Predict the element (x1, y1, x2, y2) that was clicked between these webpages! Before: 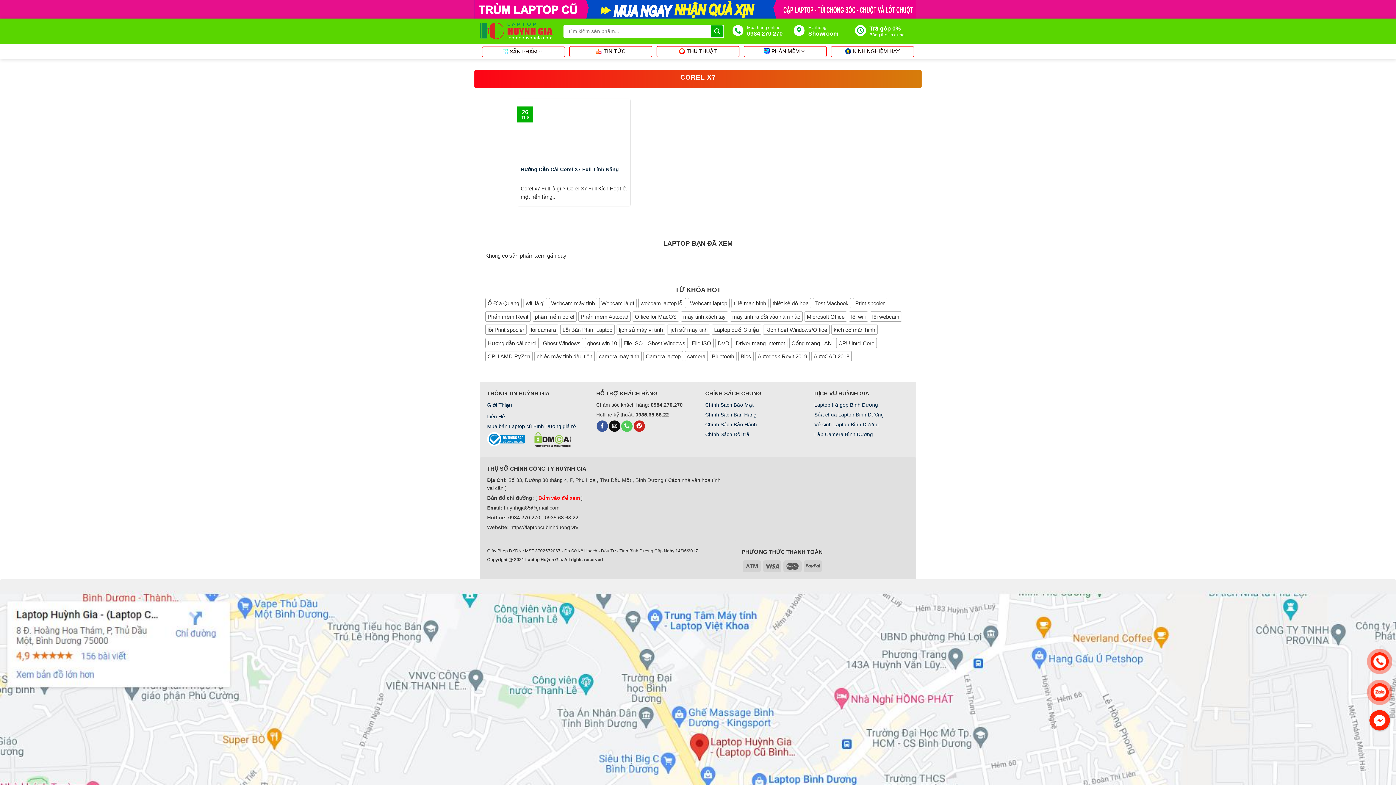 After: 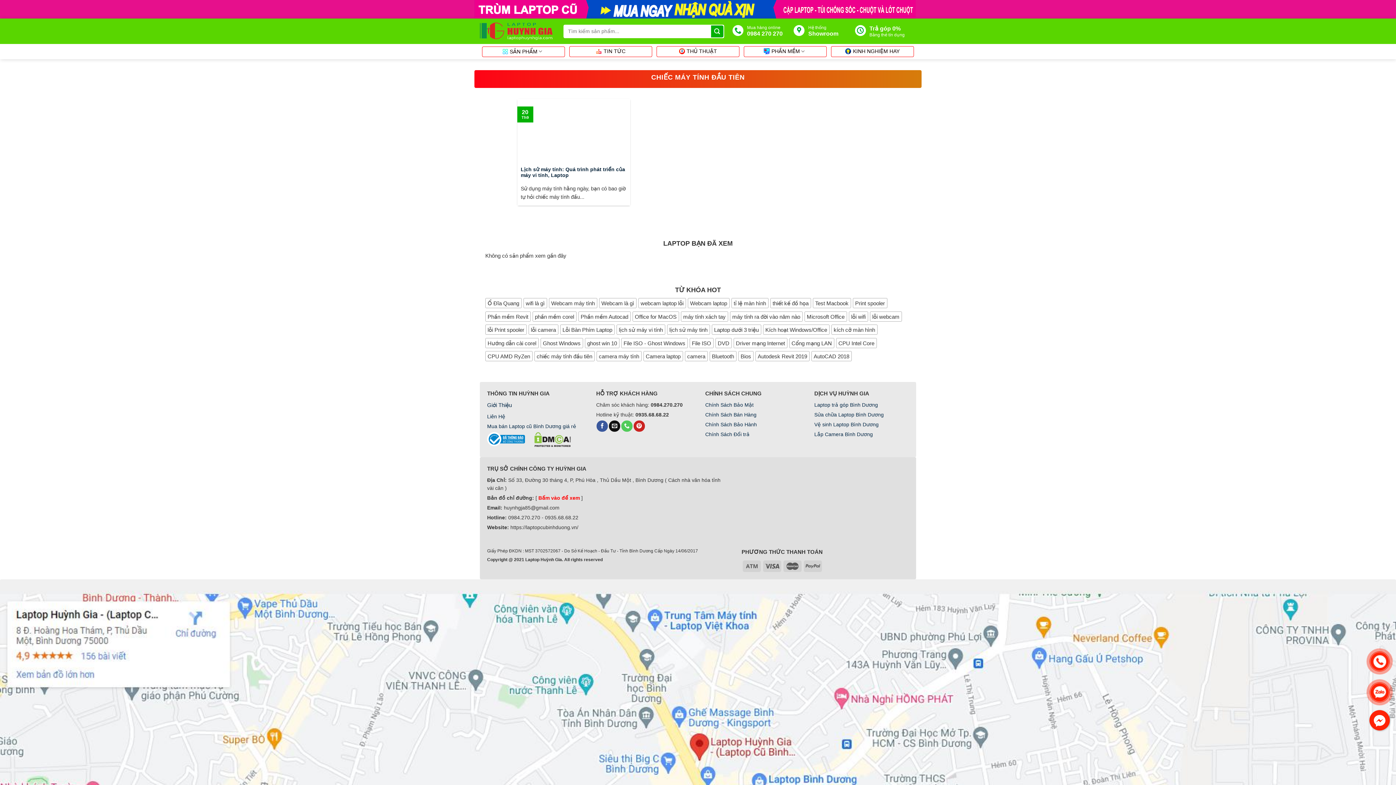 Action: label: chiếc máy tính đầu tiên bbox: (534, 351, 594, 361)